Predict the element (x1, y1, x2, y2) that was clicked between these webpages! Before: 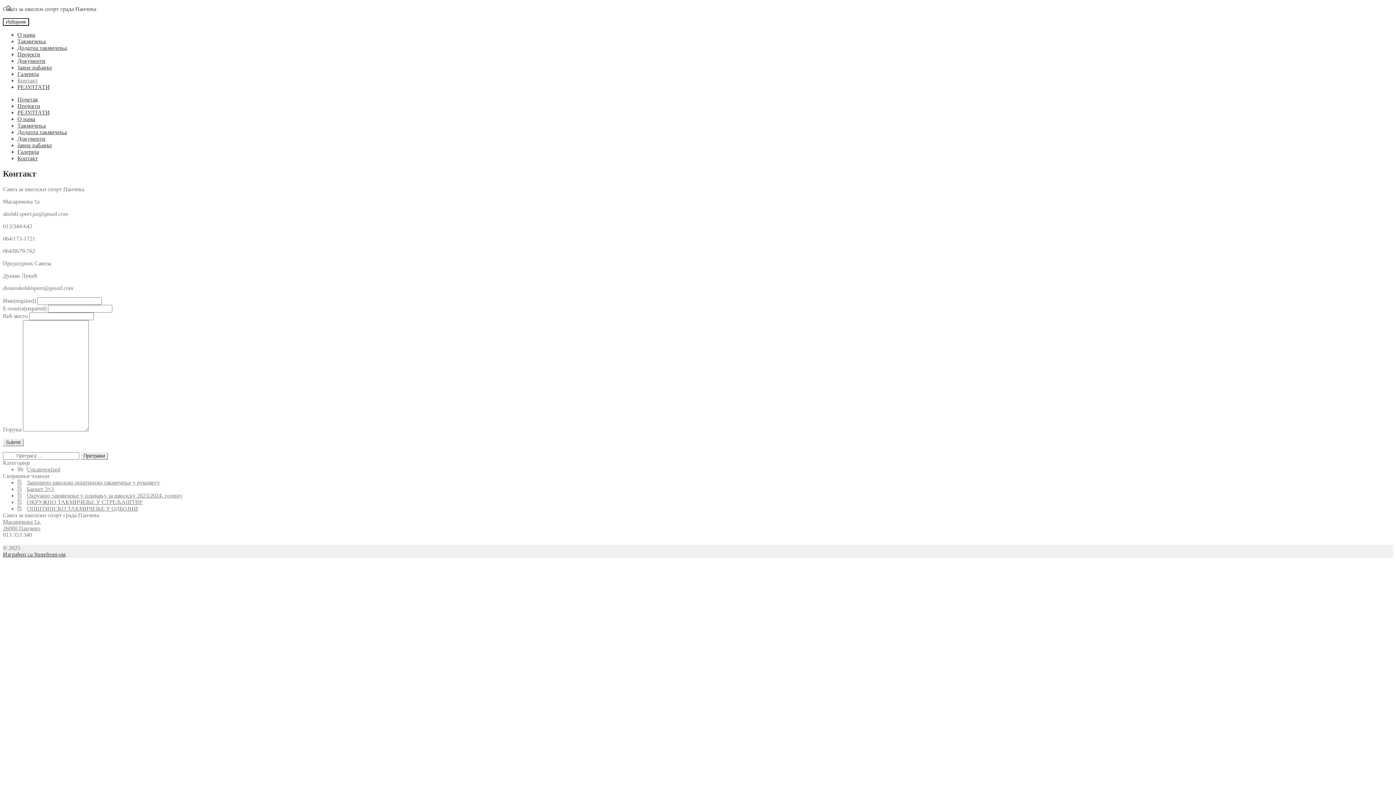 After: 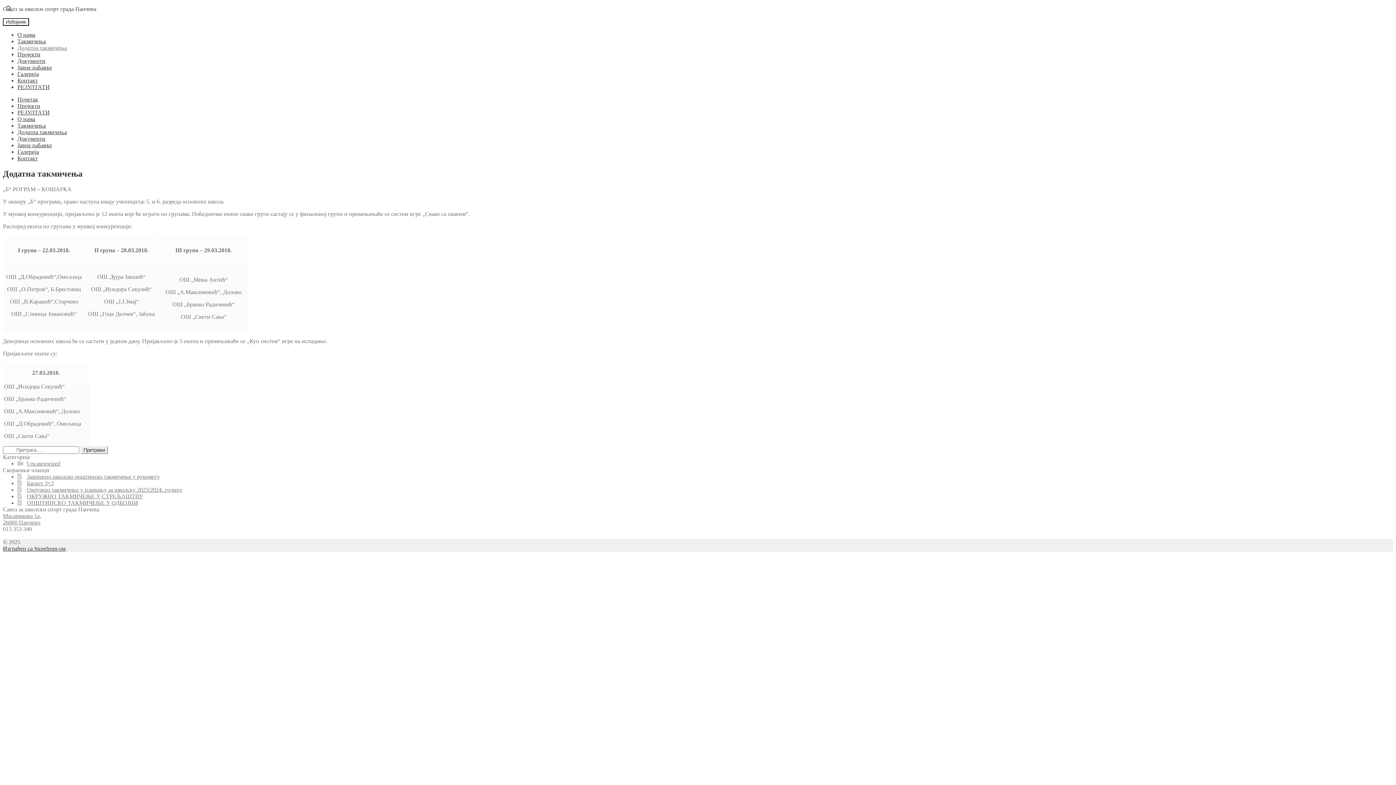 Action: label: Додатна такмичења bbox: (17, 129, 66, 135)